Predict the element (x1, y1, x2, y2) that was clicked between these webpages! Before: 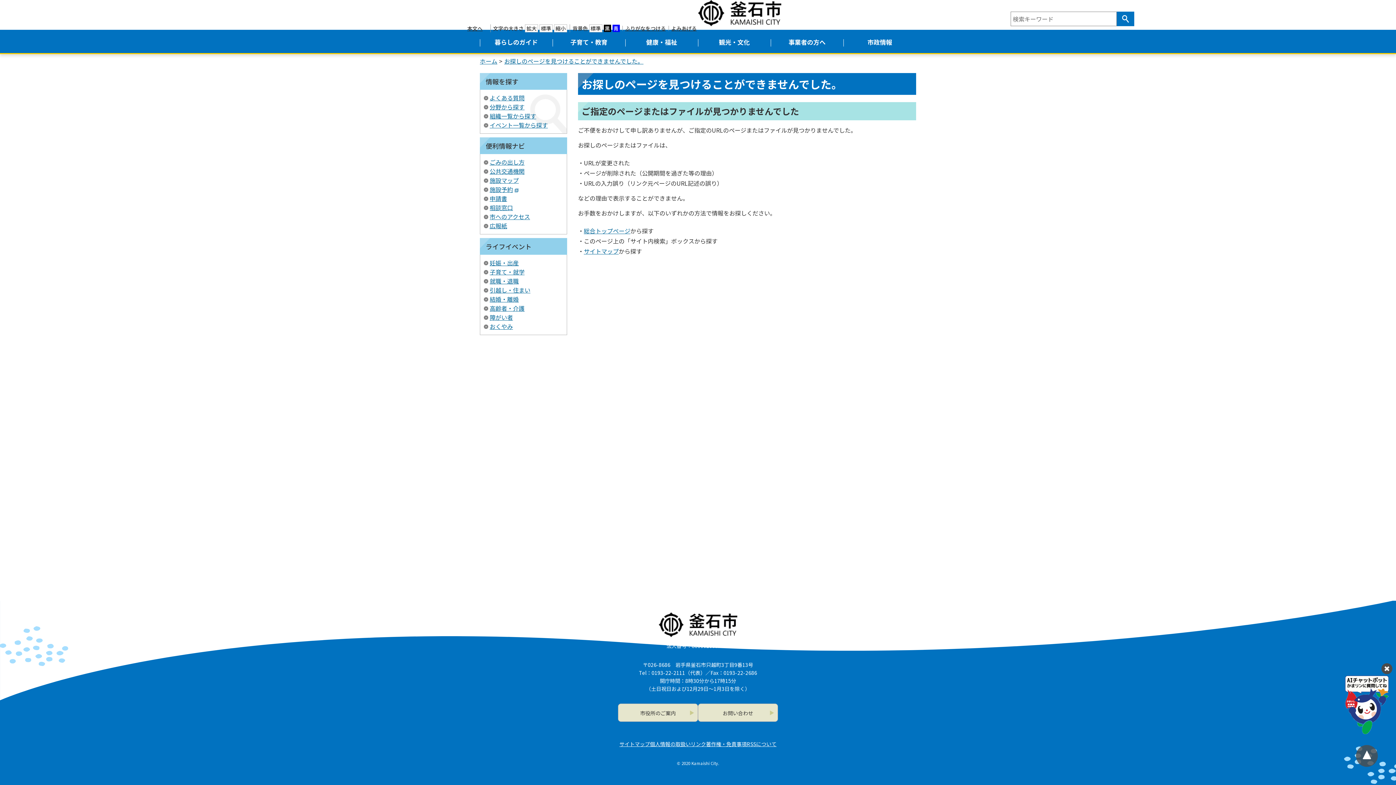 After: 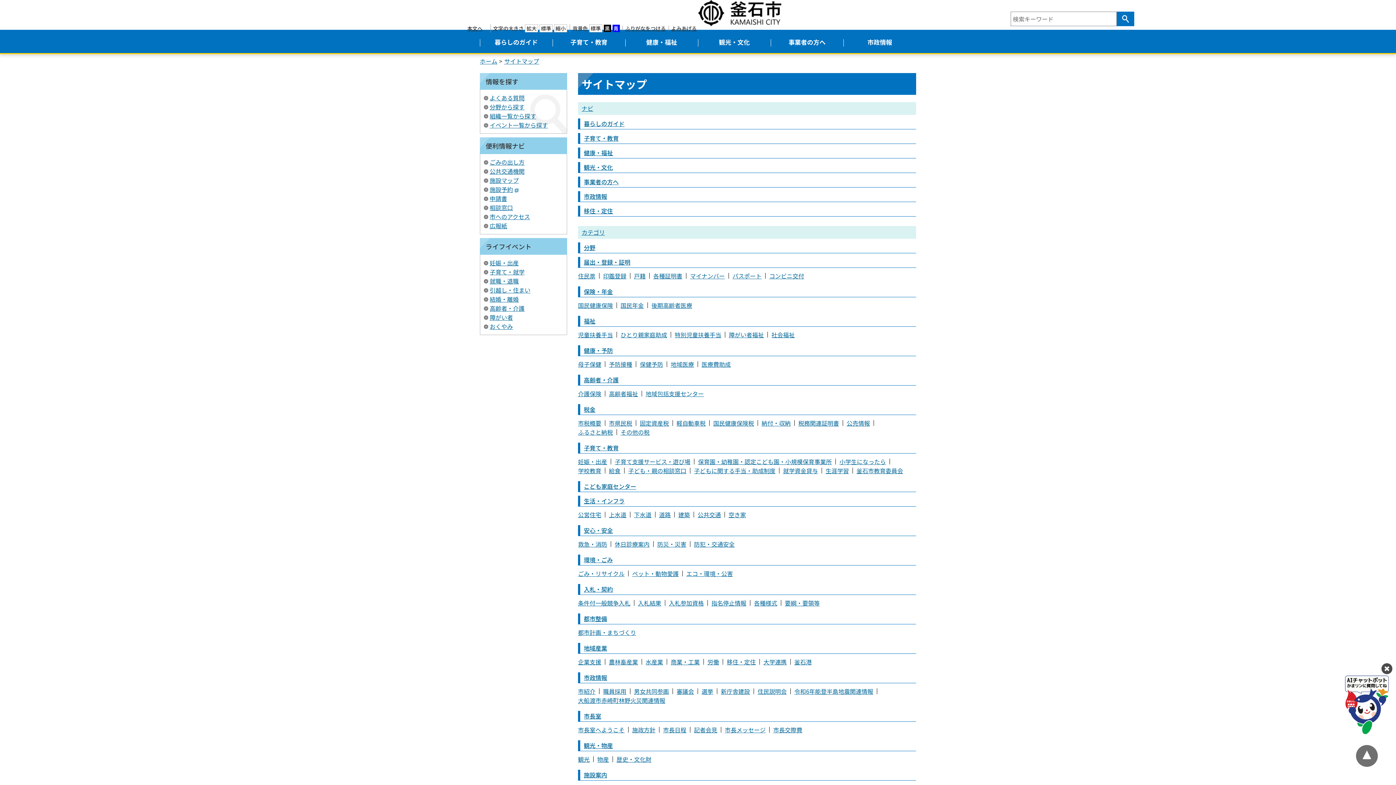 Action: bbox: (619, 740, 650, 748) label: サイトマップ